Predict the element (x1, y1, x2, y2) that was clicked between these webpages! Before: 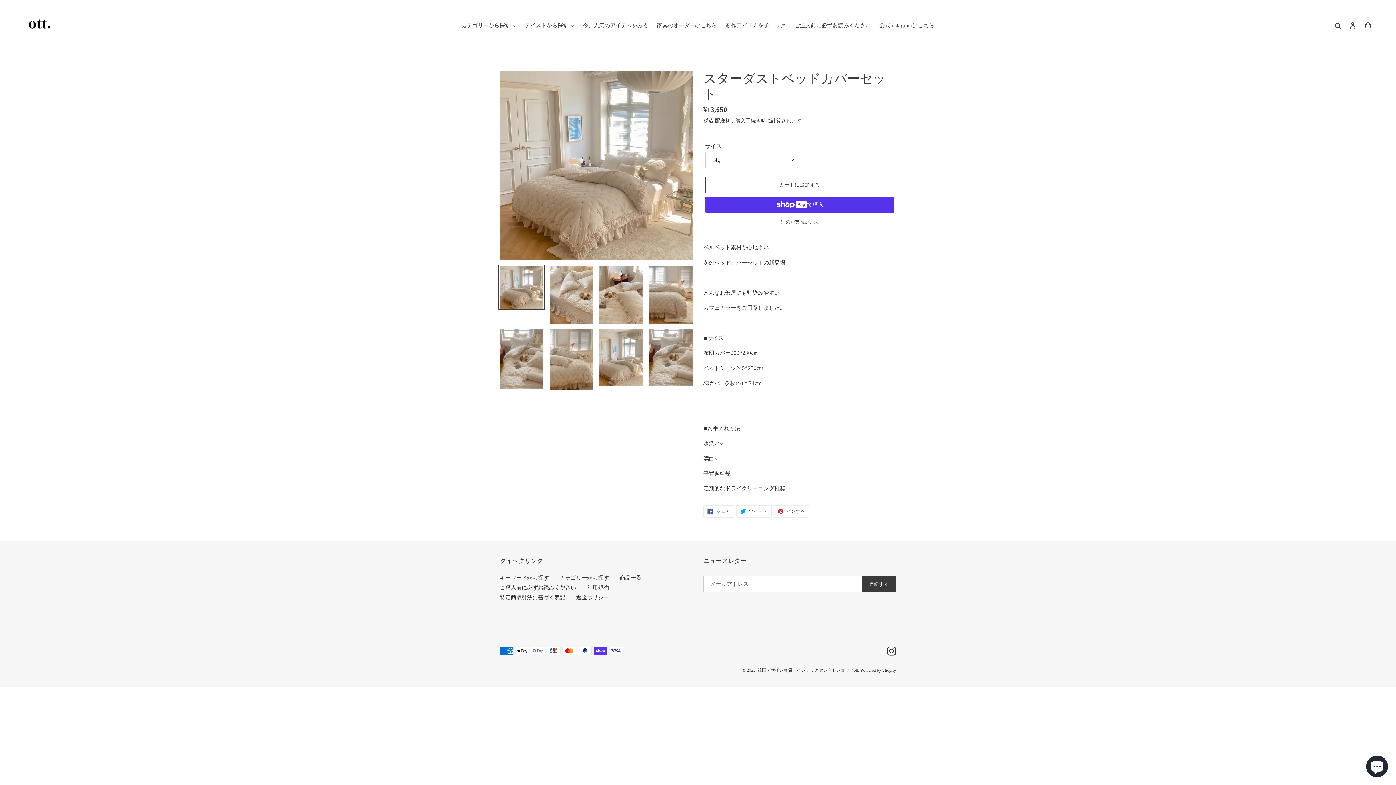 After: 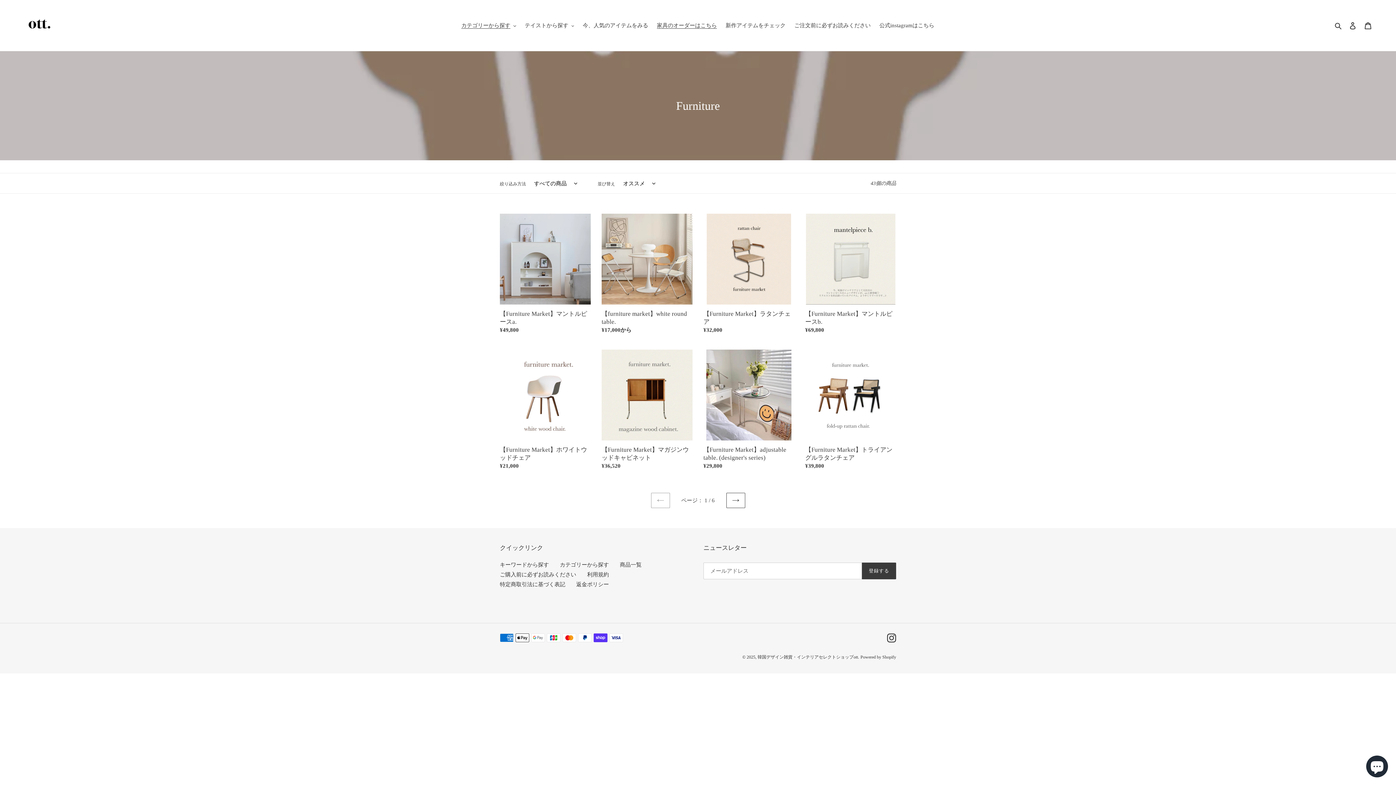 Action: label: 家具のオーダーはこちら bbox: (653, 20, 720, 30)